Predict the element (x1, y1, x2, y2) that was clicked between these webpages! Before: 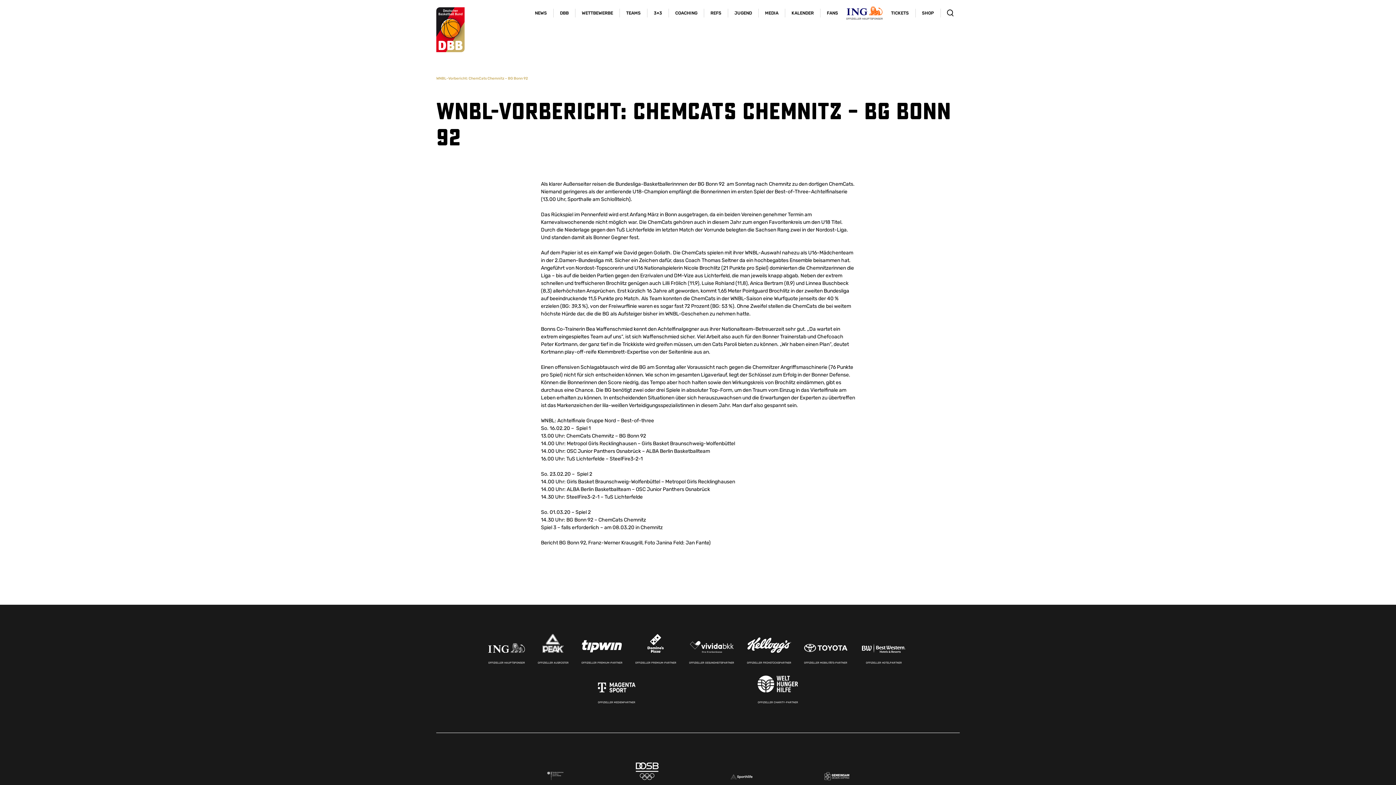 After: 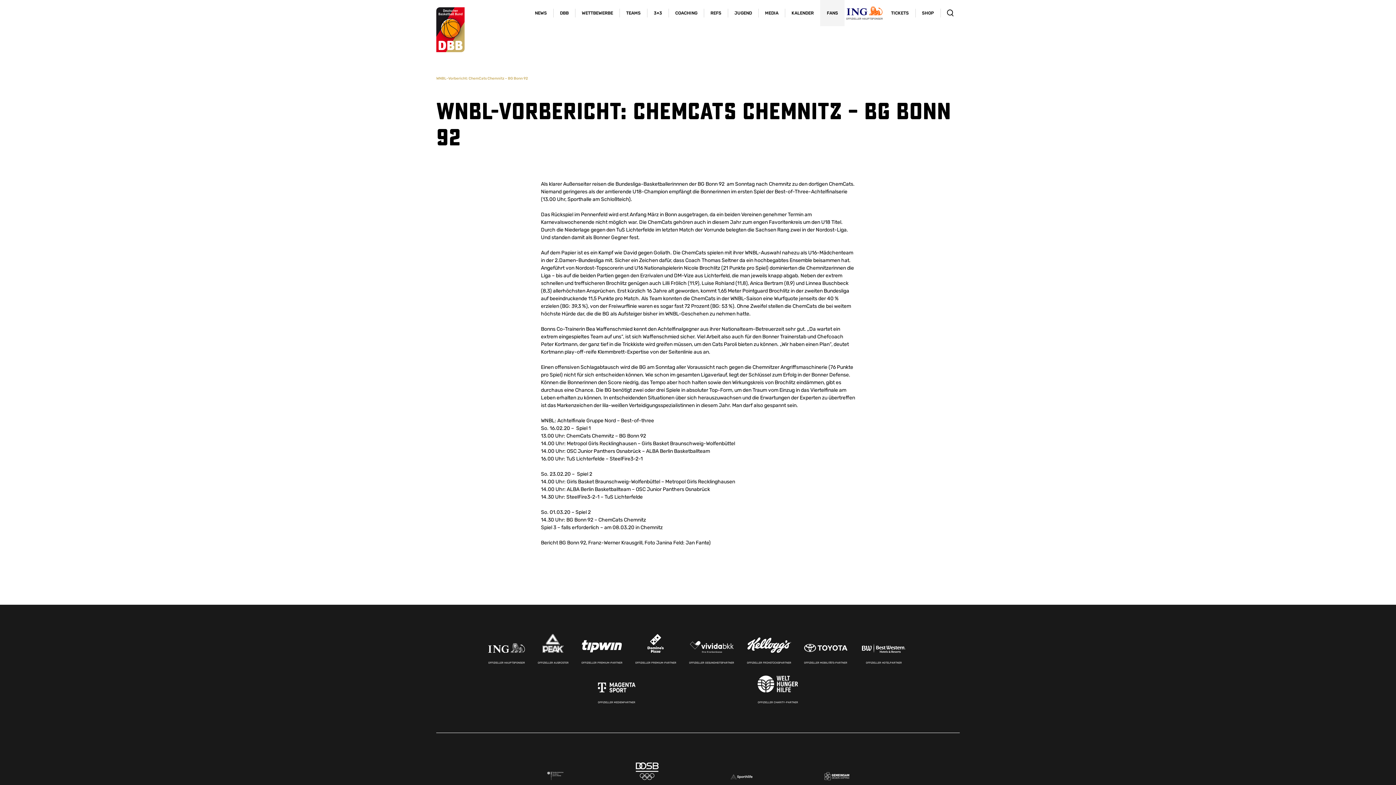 Action: label: FANS bbox: (820, 0, 844, 26)